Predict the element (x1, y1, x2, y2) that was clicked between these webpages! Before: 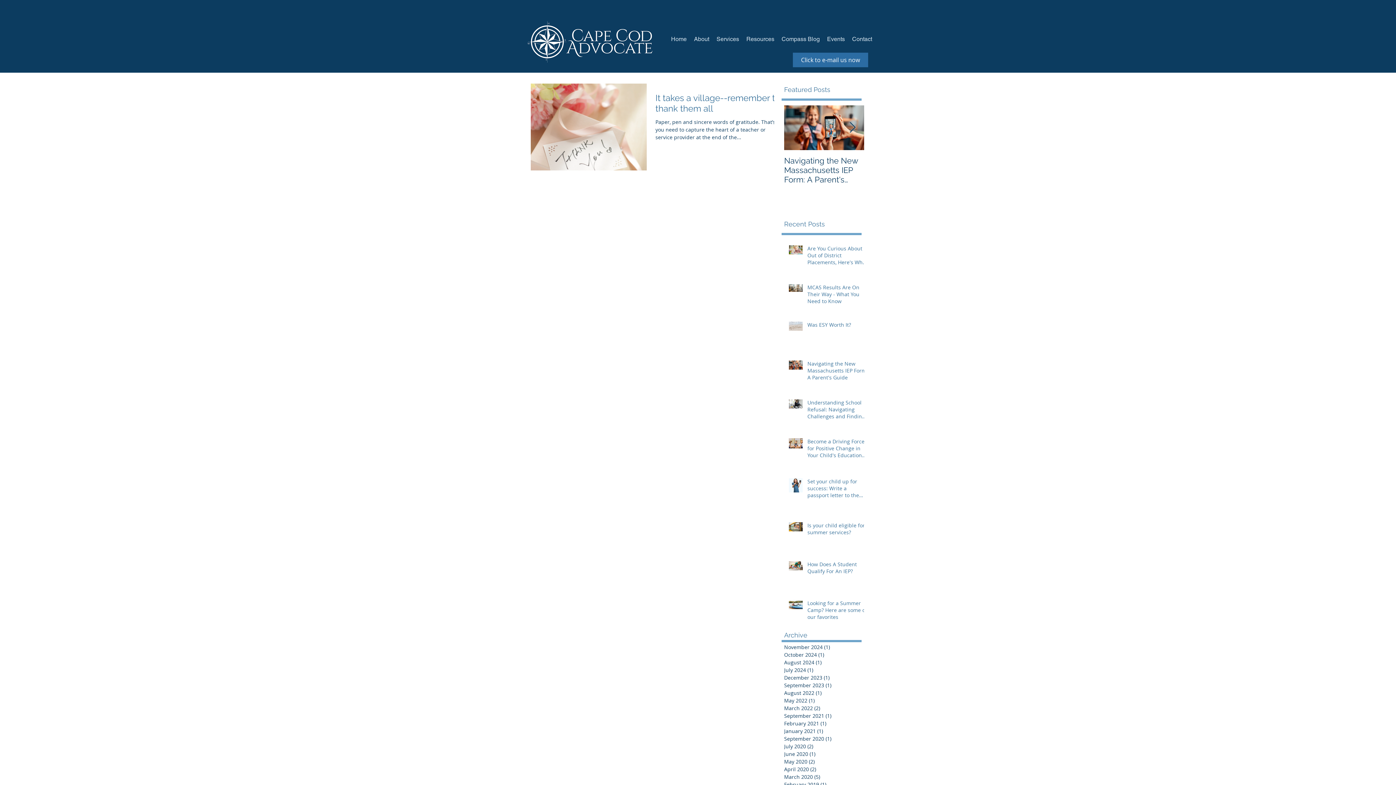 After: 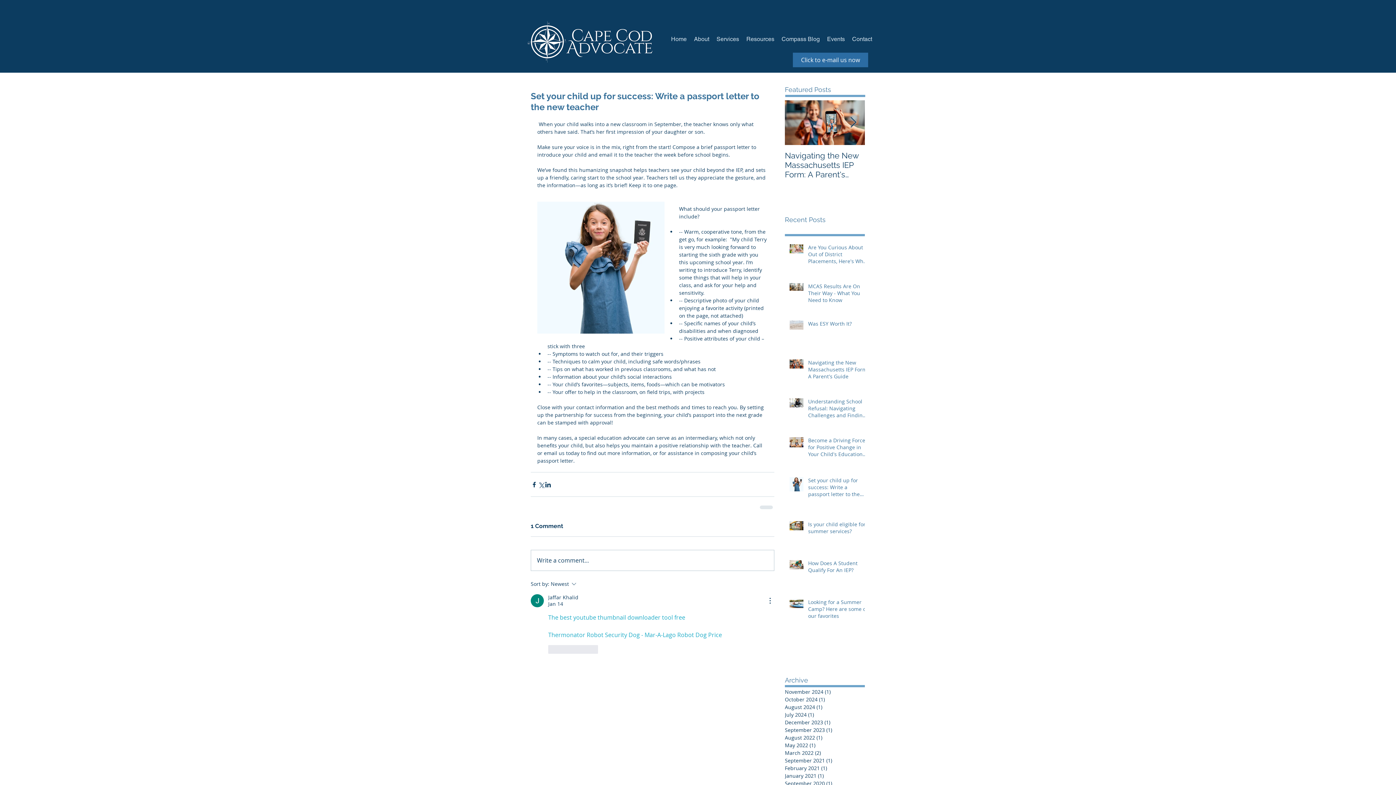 Action: bbox: (807, 478, 868, 501) label: Set your child up for success: Write a passport letter to the new teacher